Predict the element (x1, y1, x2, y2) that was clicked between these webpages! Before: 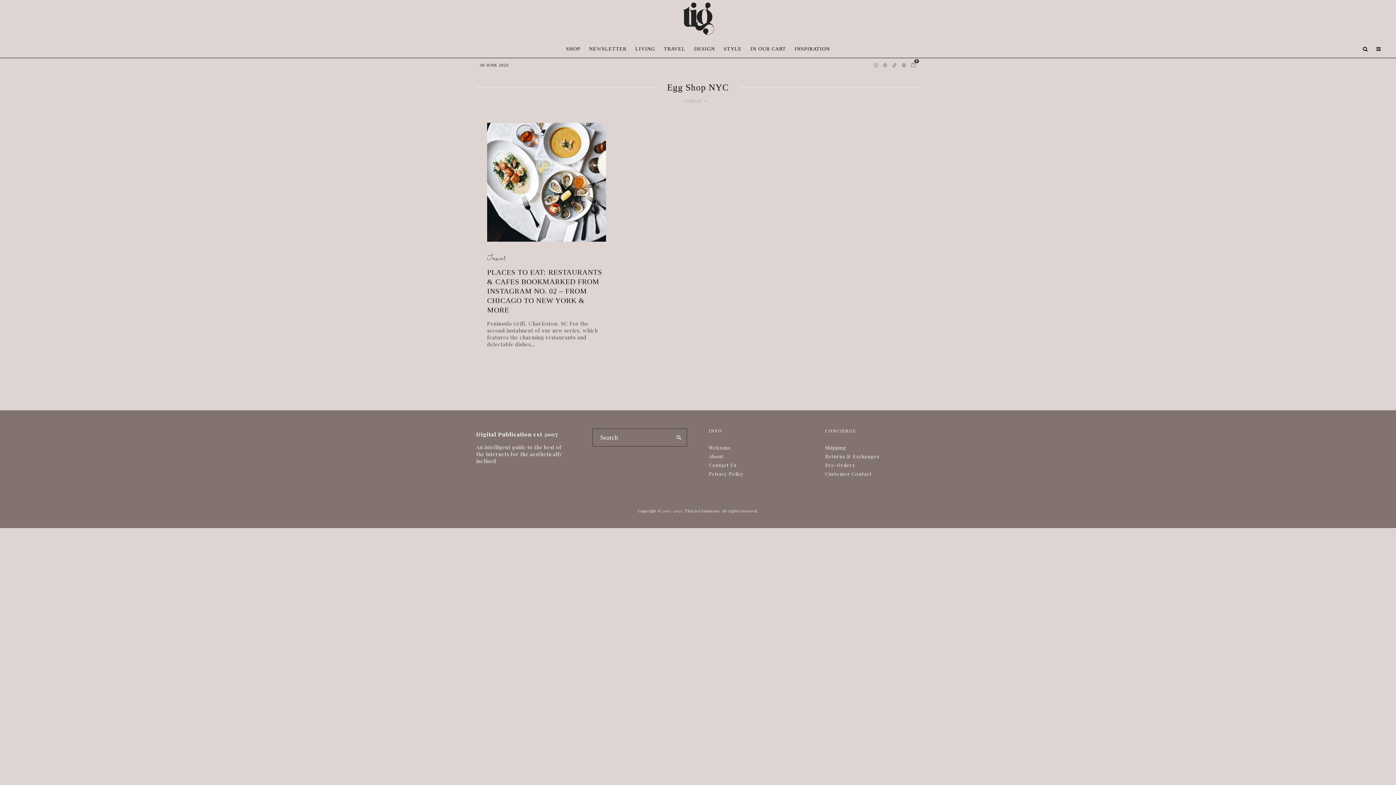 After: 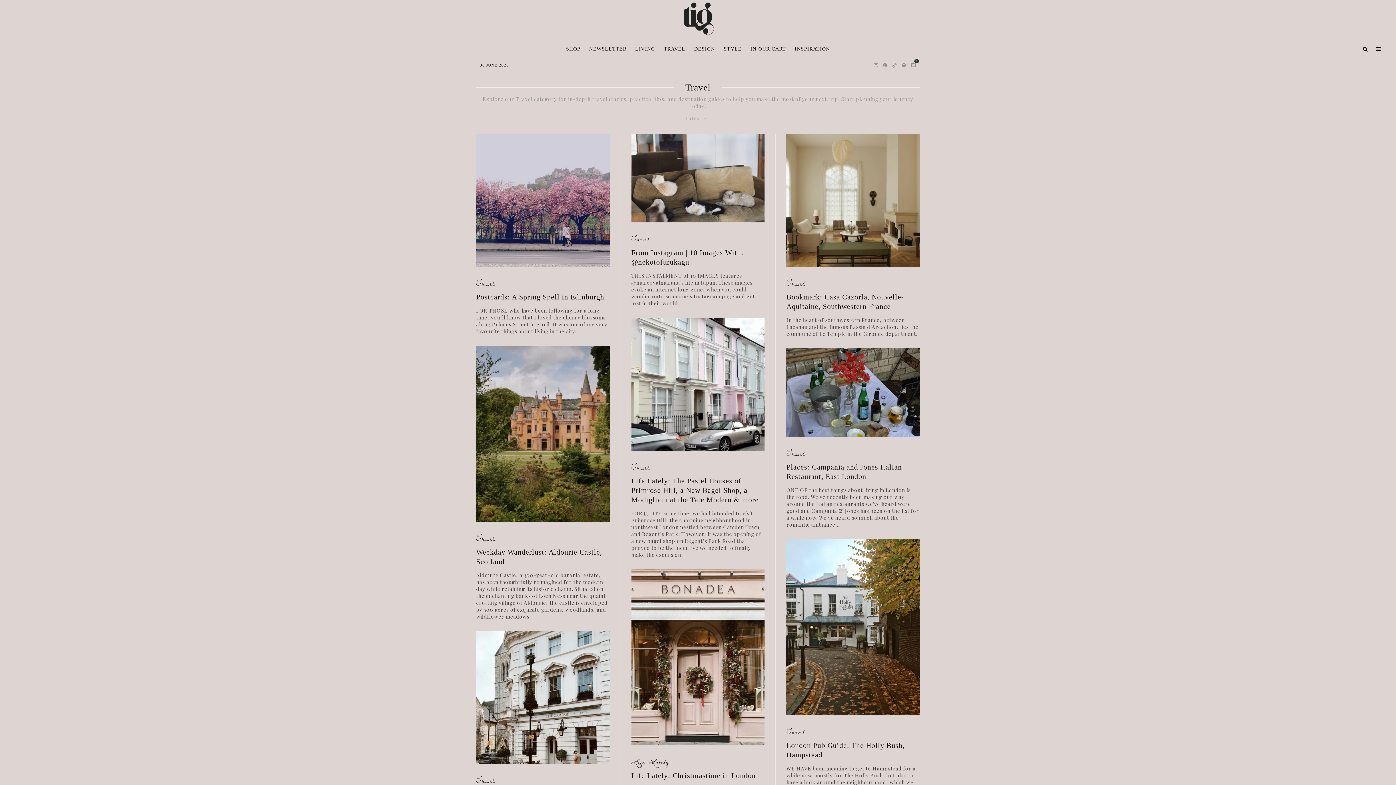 Action: bbox: (487, 253, 505, 263) label: Travel